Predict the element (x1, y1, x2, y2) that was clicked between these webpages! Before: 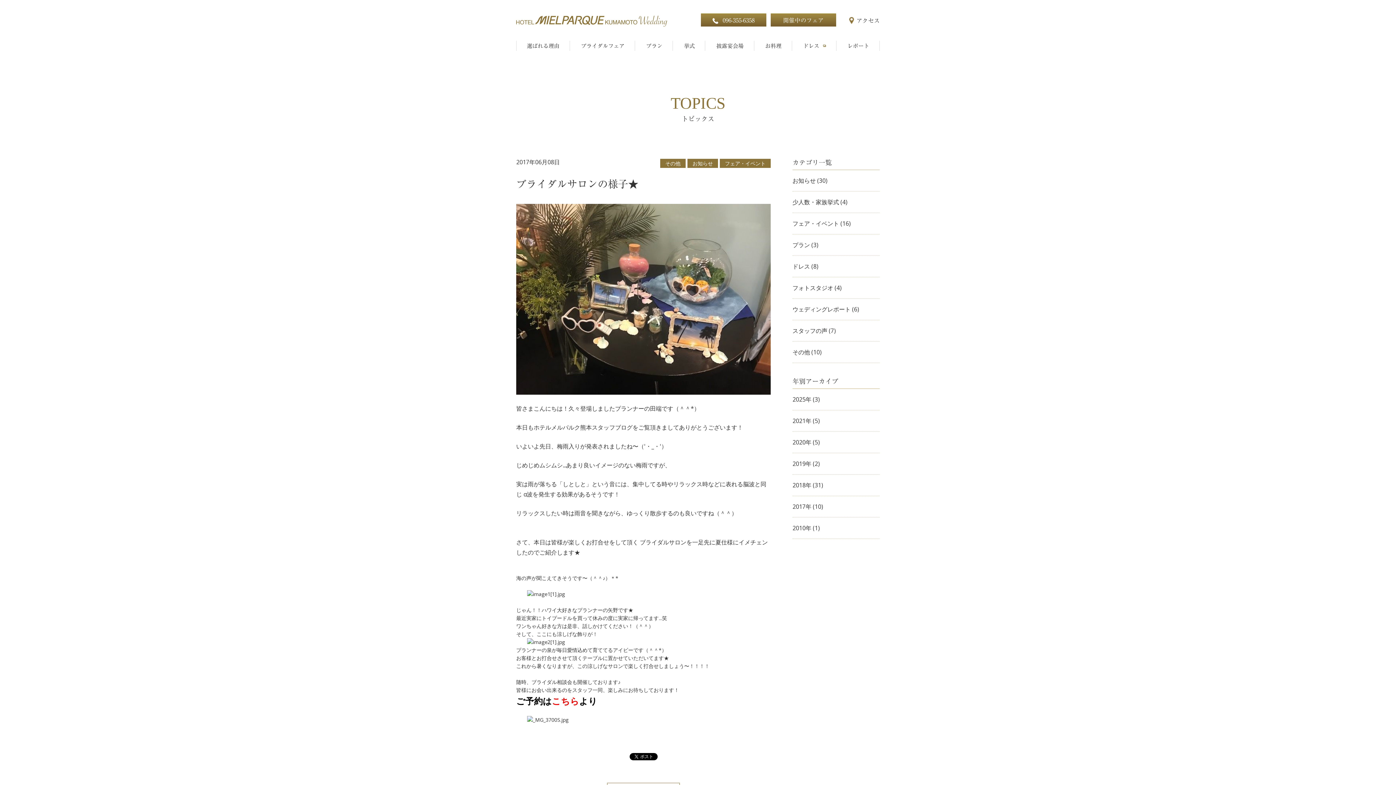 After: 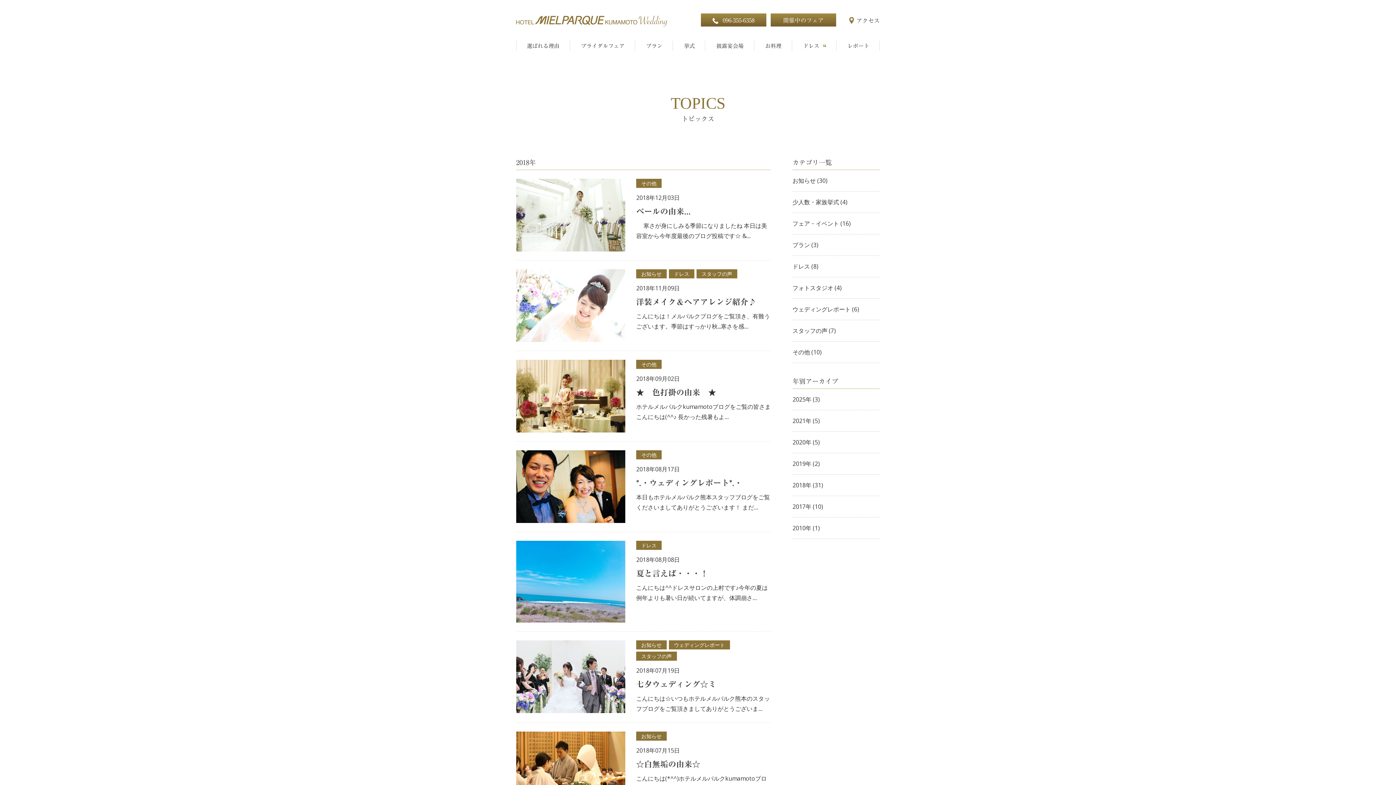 Action: label: 2018年 (31) bbox: (792, 474, 880, 496)